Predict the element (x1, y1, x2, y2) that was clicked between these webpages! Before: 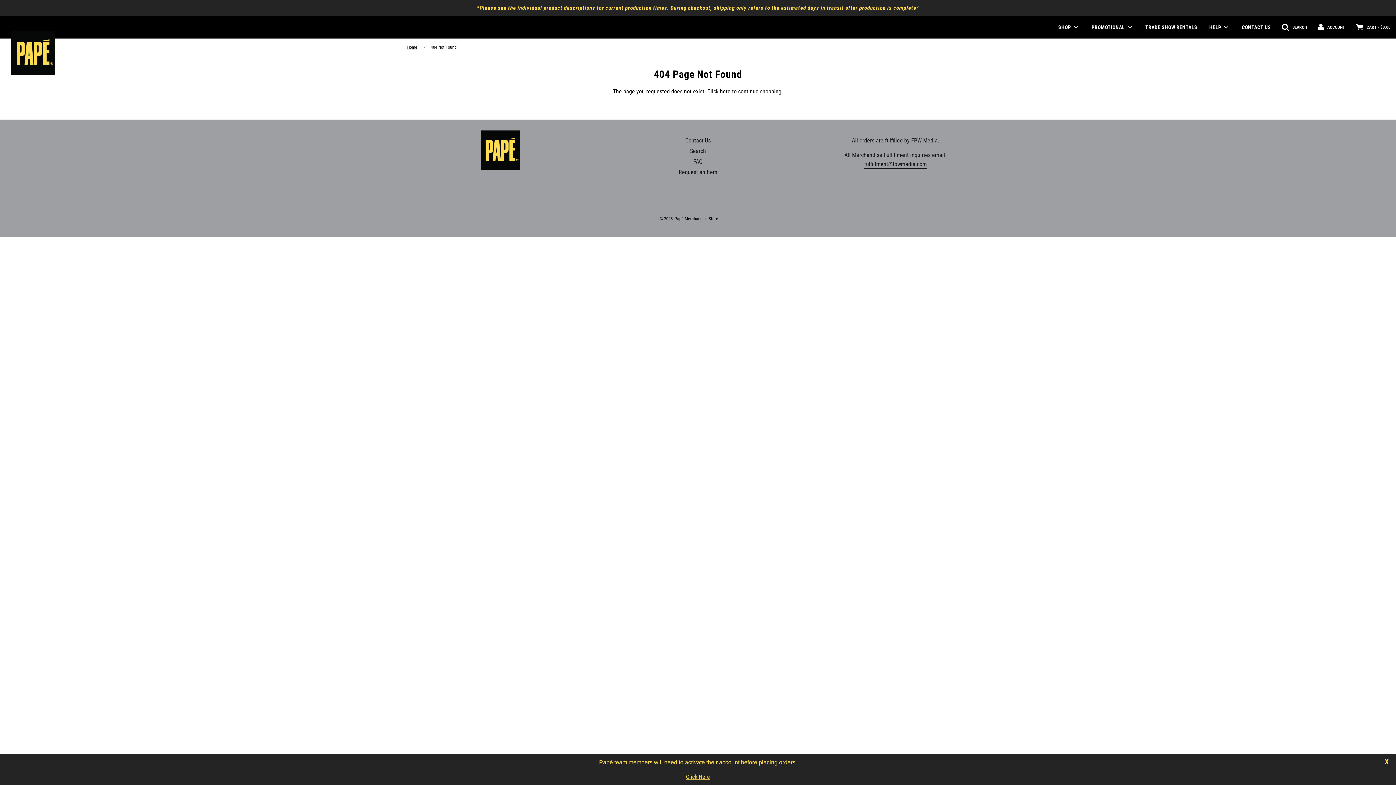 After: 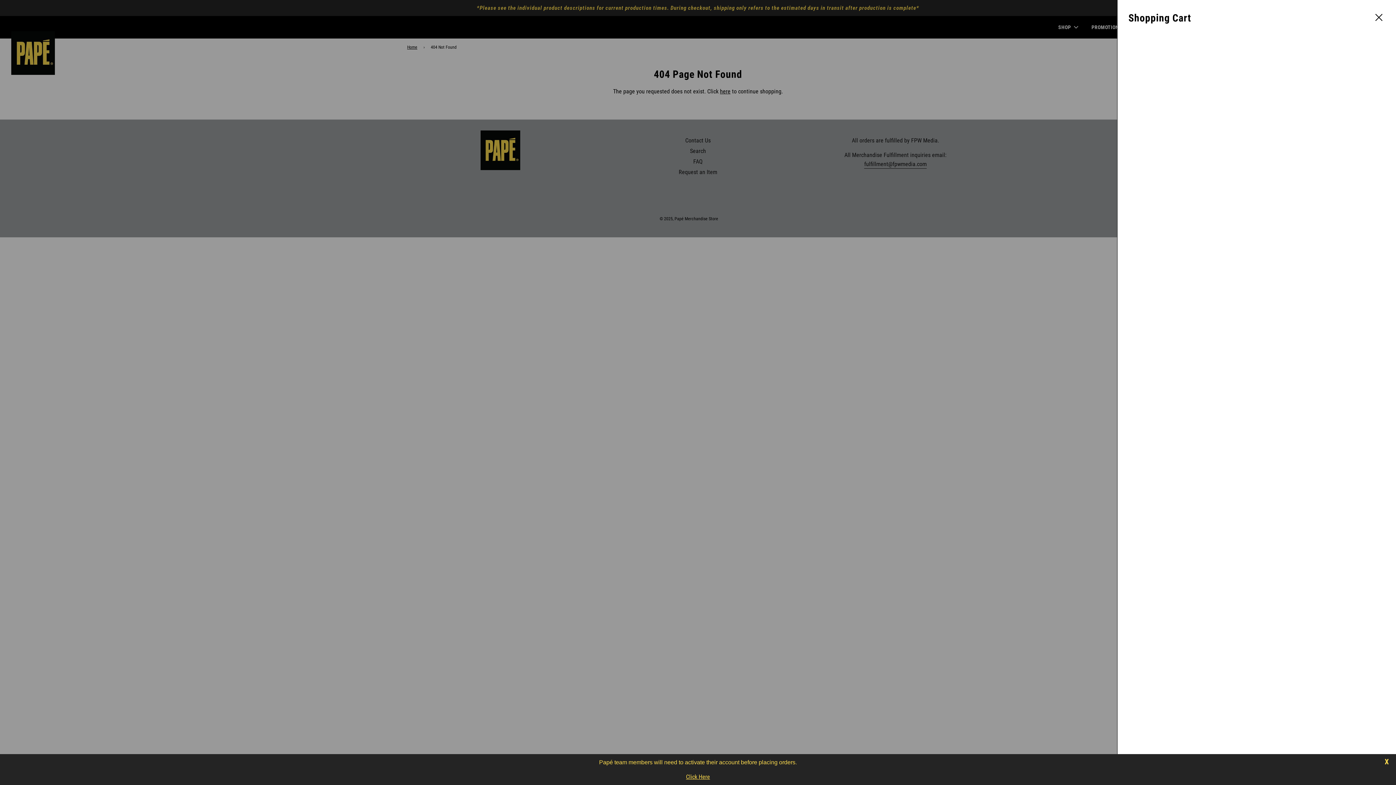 Action: bbox: (1356, 22, 1390, 31) label:  CART - $0.00